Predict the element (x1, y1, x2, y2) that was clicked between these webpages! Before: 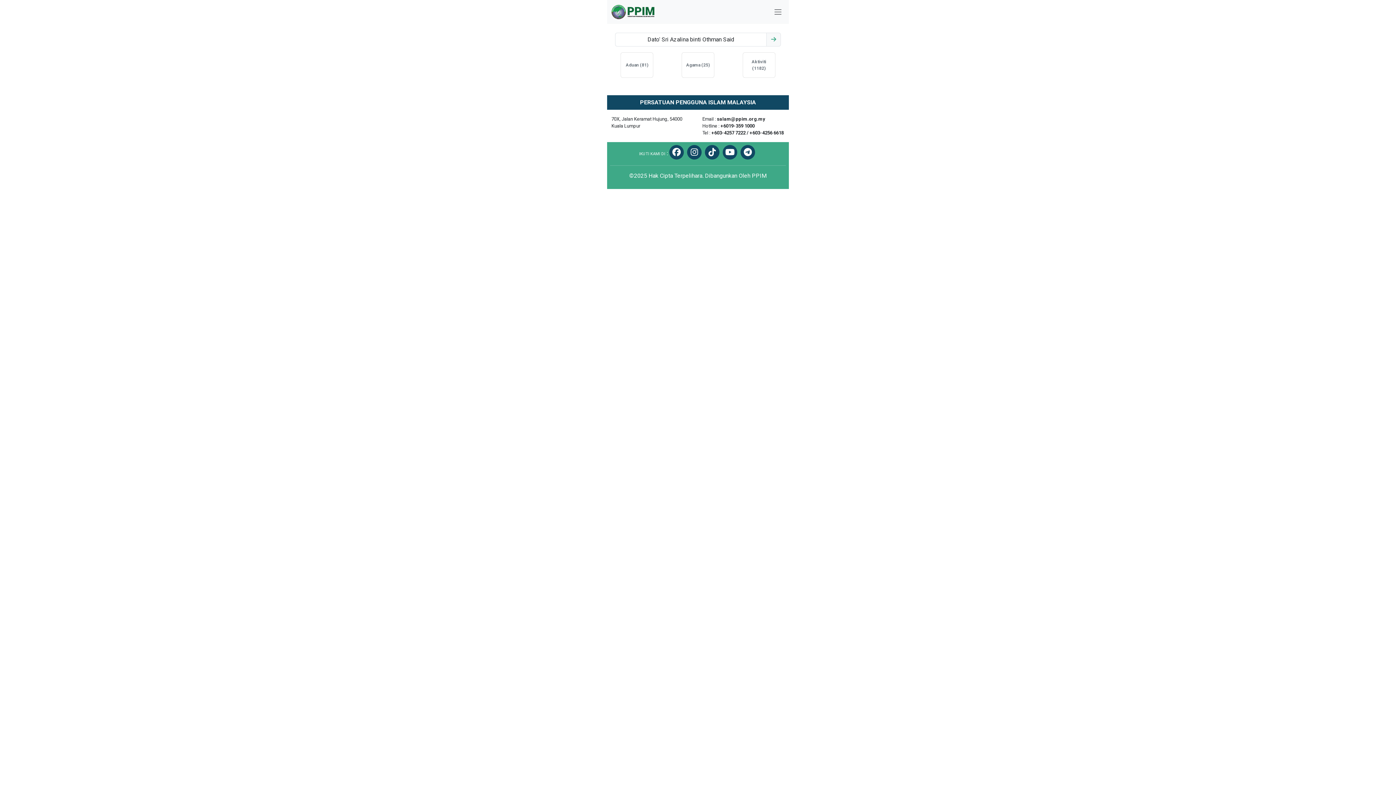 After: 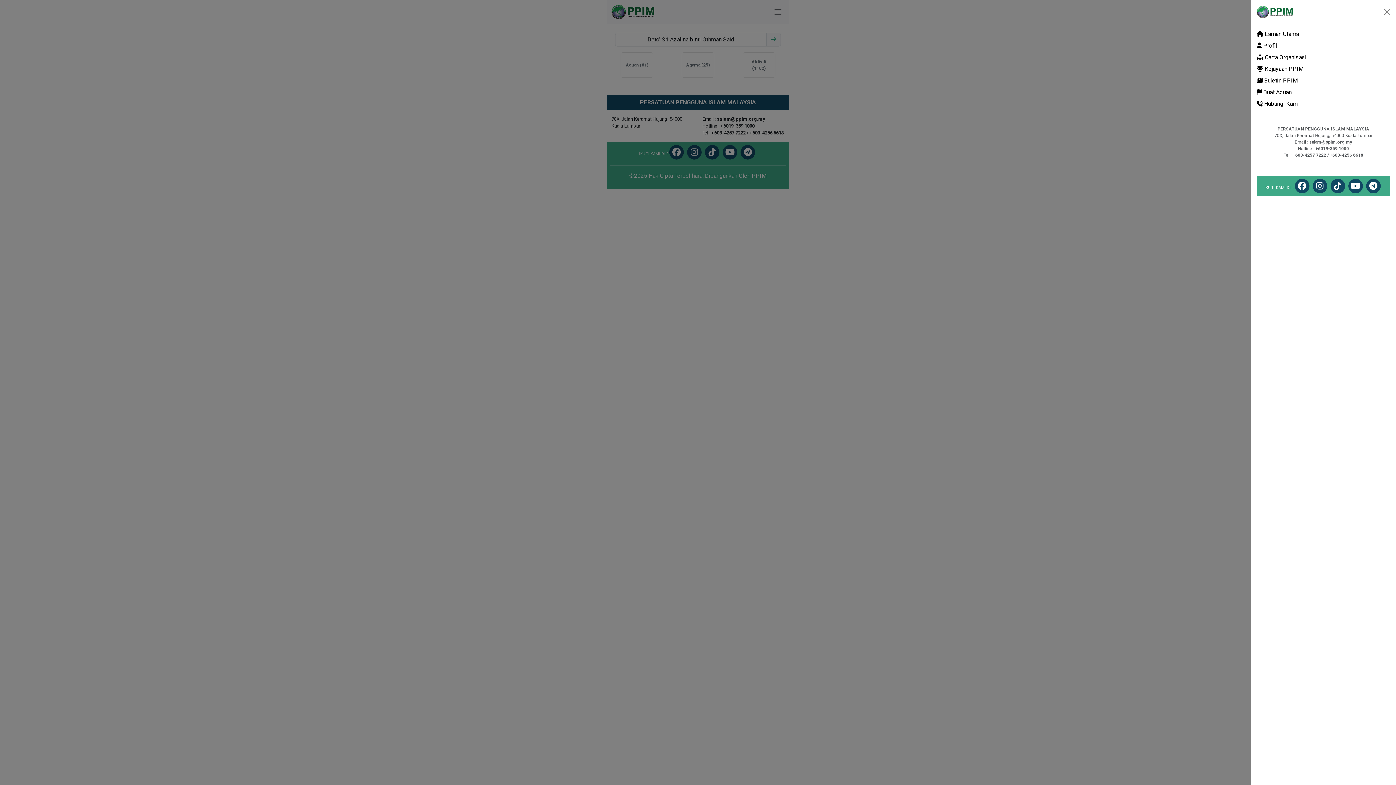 Action: bbox: (771, 7, 784, 16)